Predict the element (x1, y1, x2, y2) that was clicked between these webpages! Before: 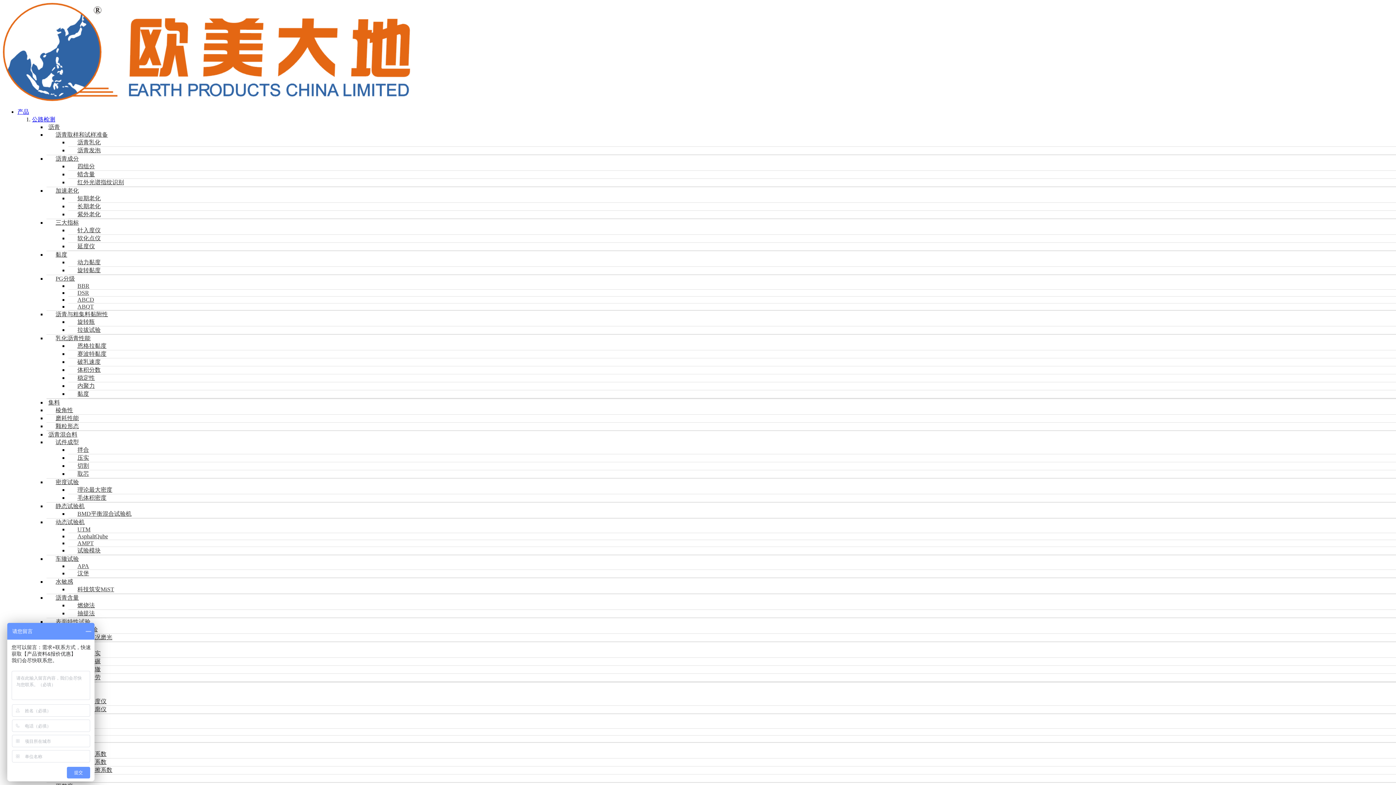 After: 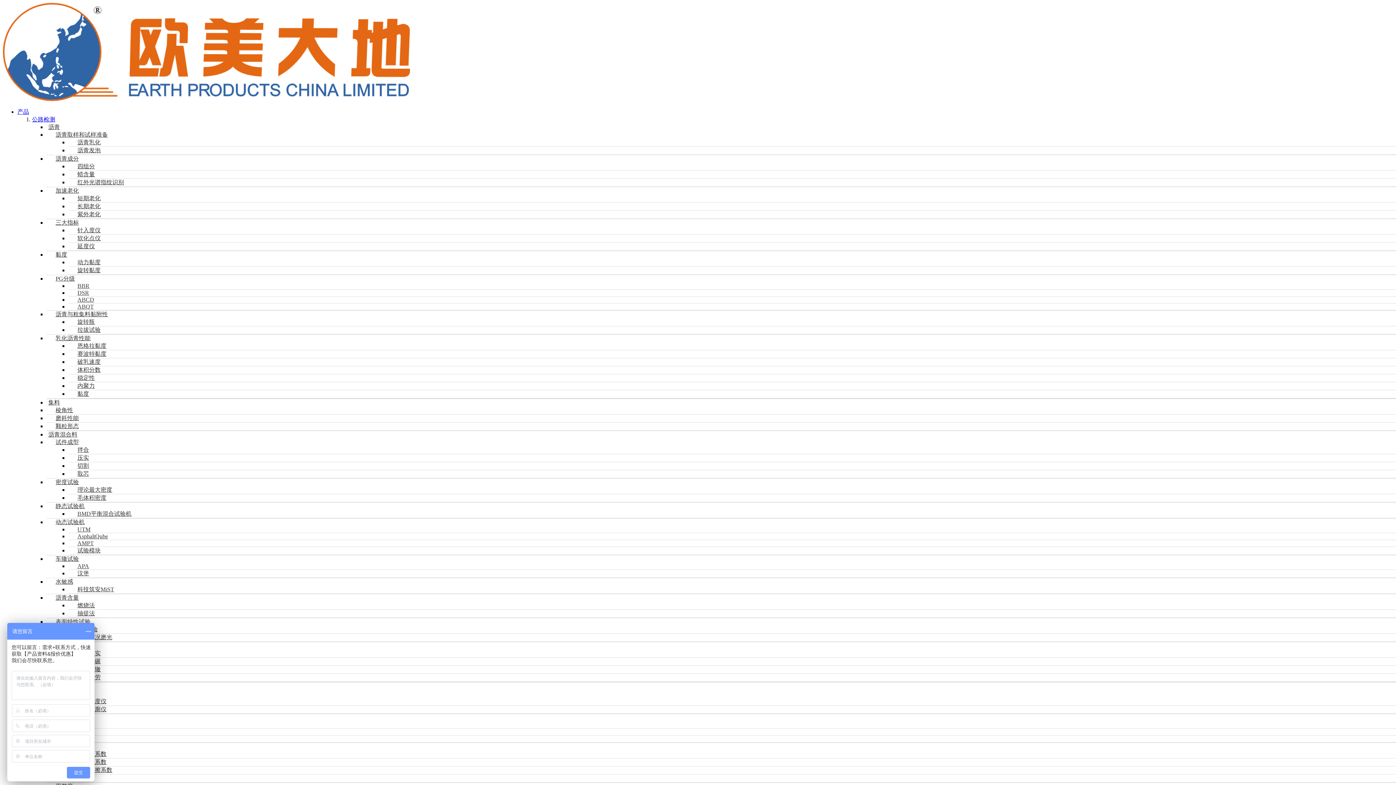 Action: bbox: (2, 96, 410, 102)